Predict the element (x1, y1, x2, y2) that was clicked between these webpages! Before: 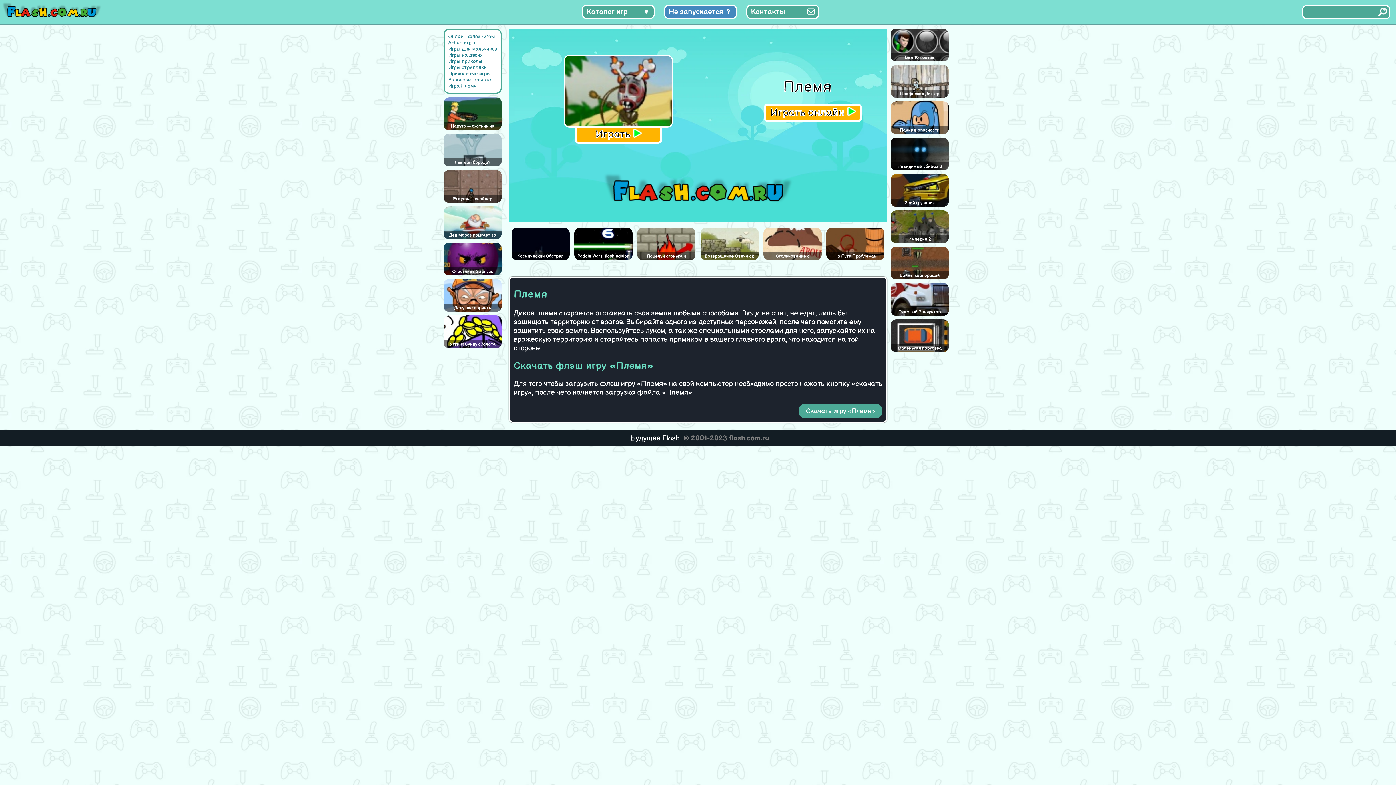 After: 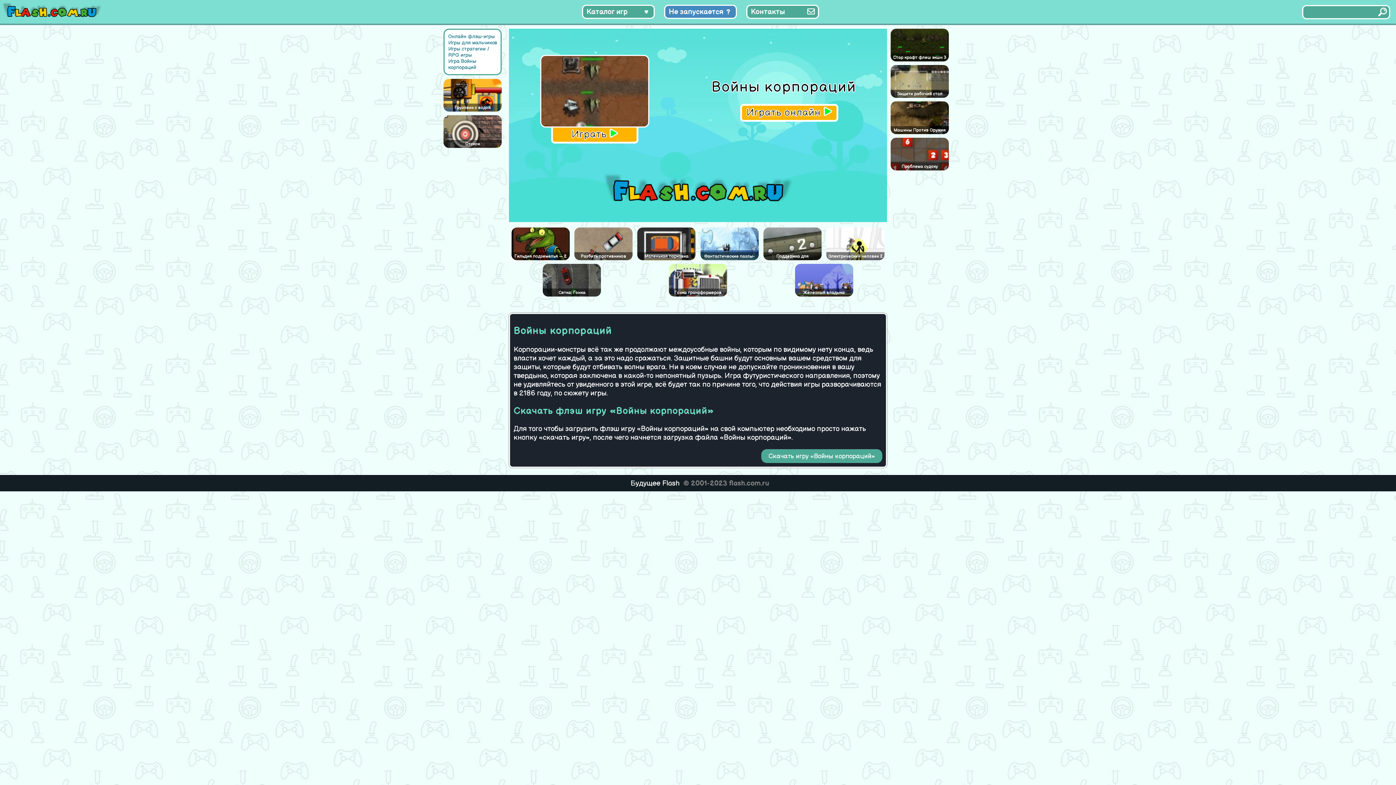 Action: label: Войны корпораций bbox: (890, 271, 949, 279)